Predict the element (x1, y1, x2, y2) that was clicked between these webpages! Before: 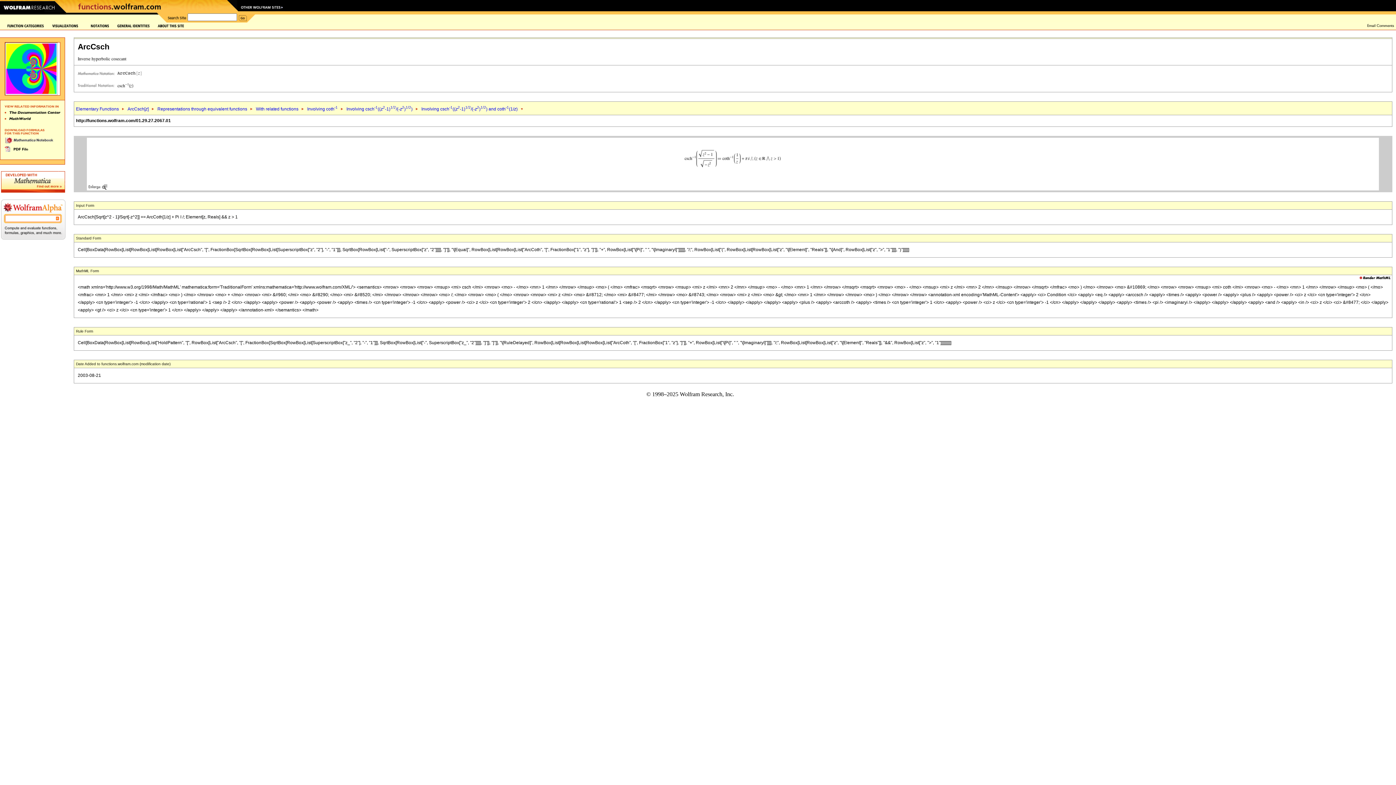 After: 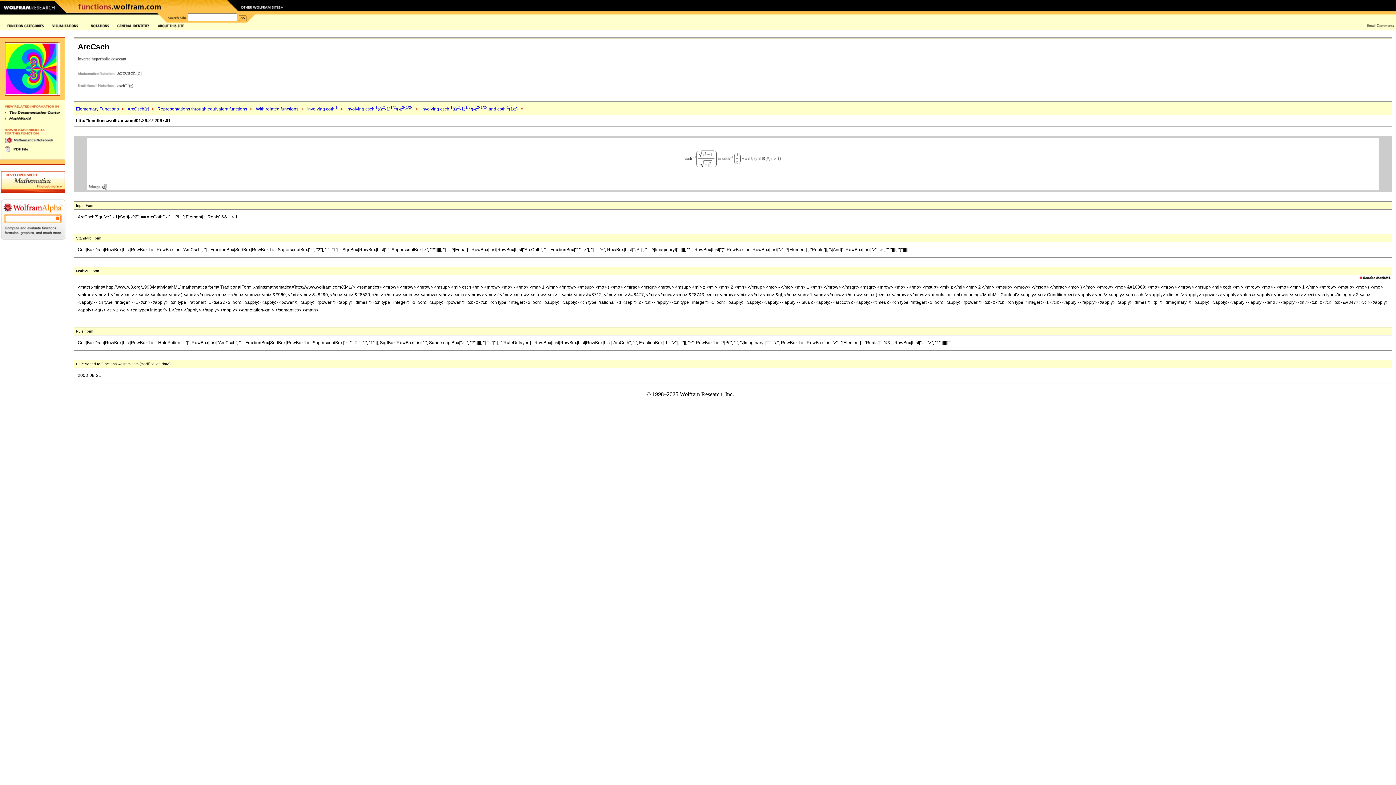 Action: bbox: (77, 69, 116, 74)